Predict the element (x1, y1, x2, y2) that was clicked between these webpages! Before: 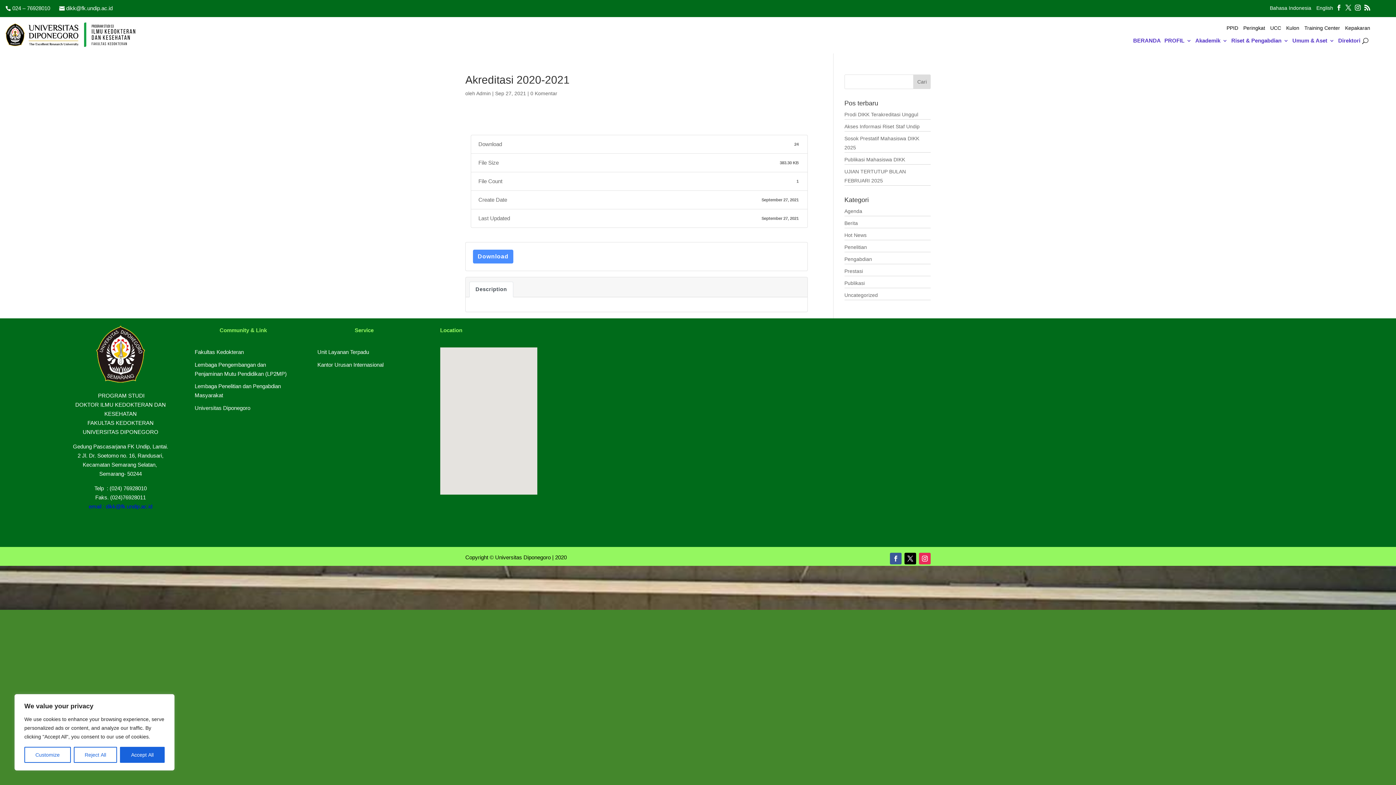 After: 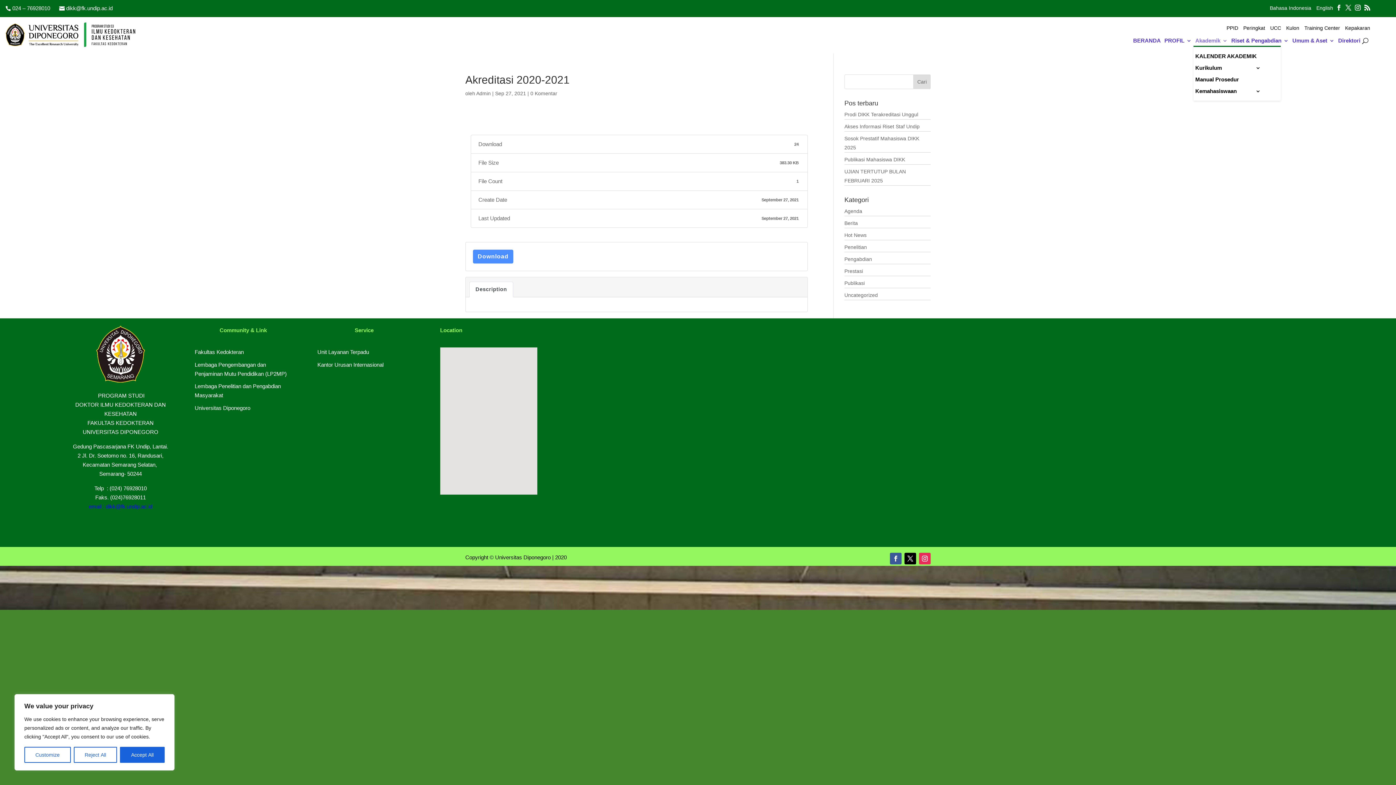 Action: label: Akademik bbox: (1195, 38, 1227, 46)